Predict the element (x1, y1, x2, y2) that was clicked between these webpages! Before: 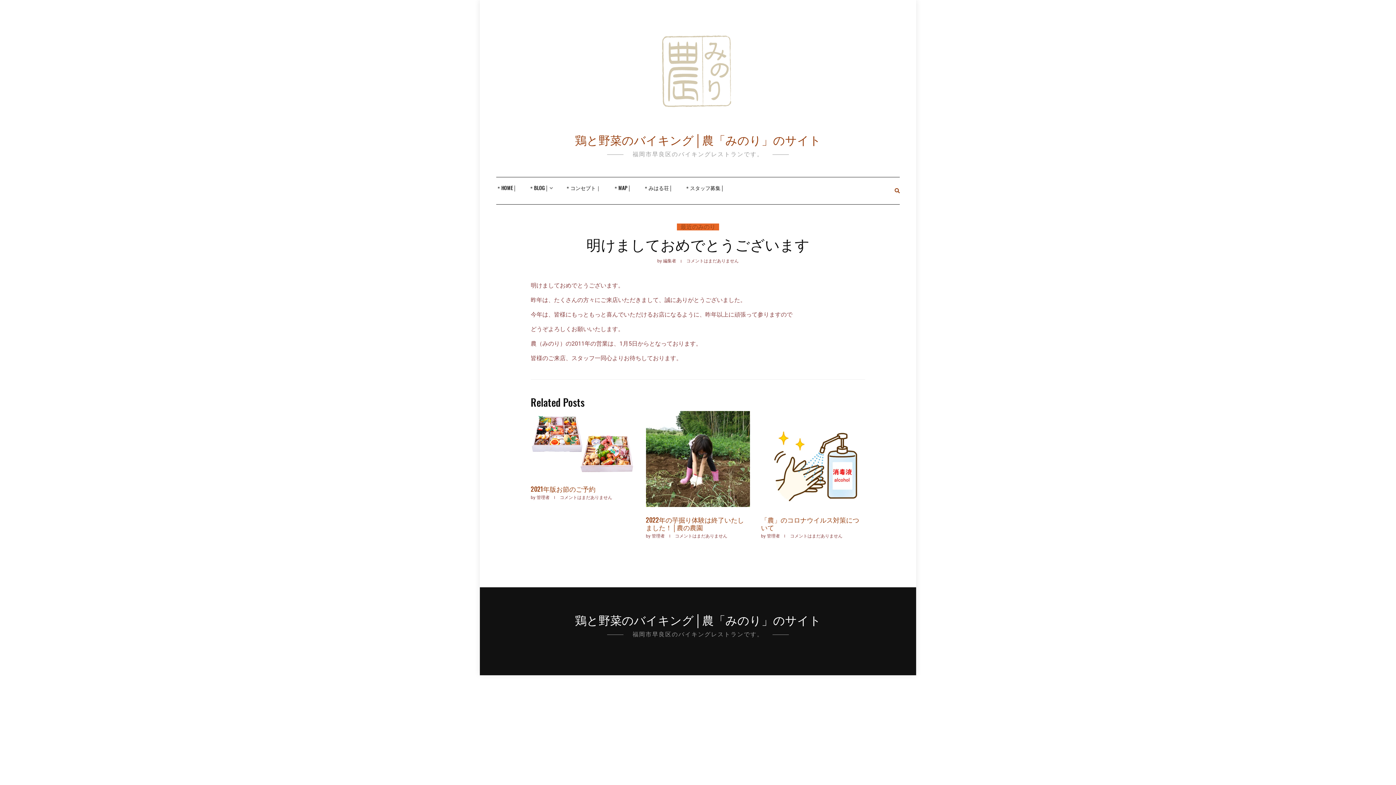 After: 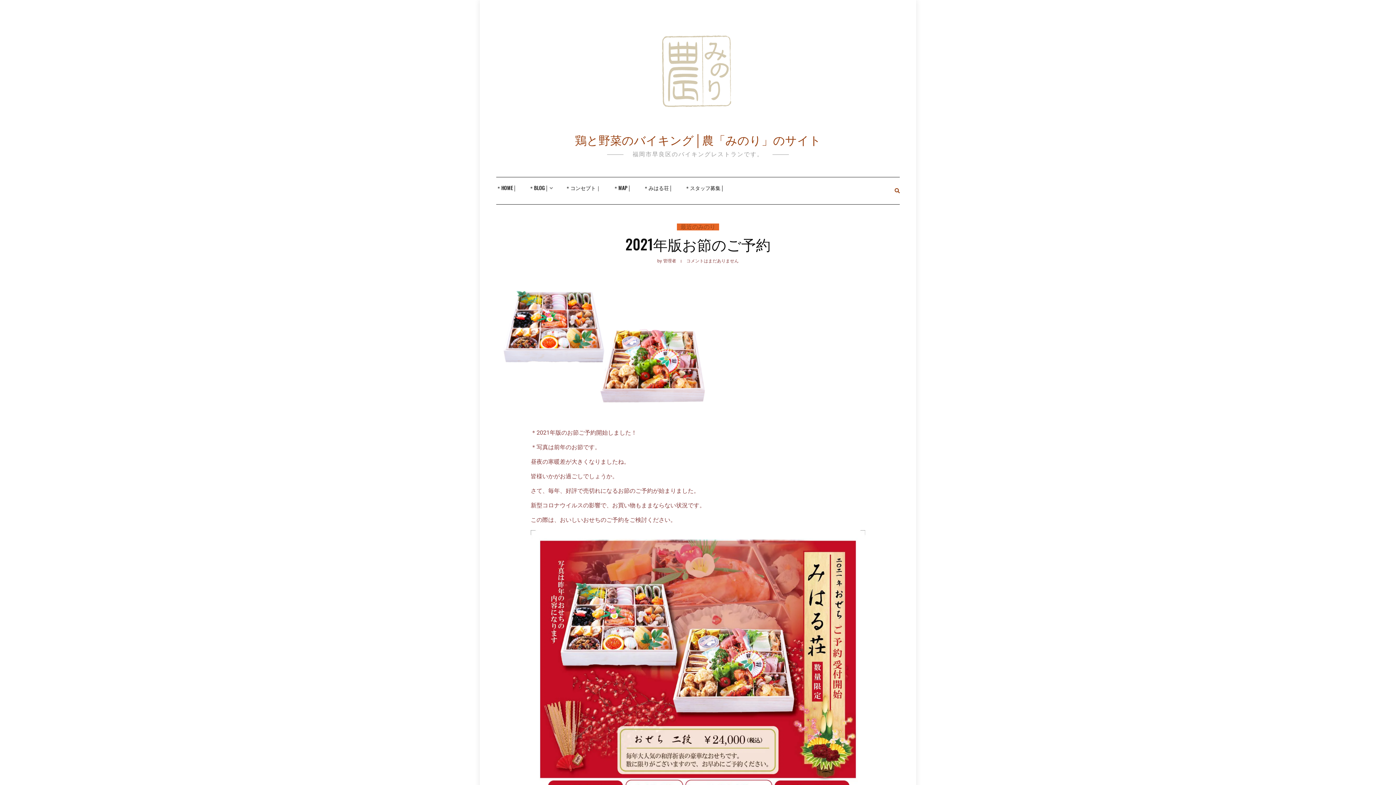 Action: label: 2021年版お節のご予約 bbox: (530, 484, 595, 493)